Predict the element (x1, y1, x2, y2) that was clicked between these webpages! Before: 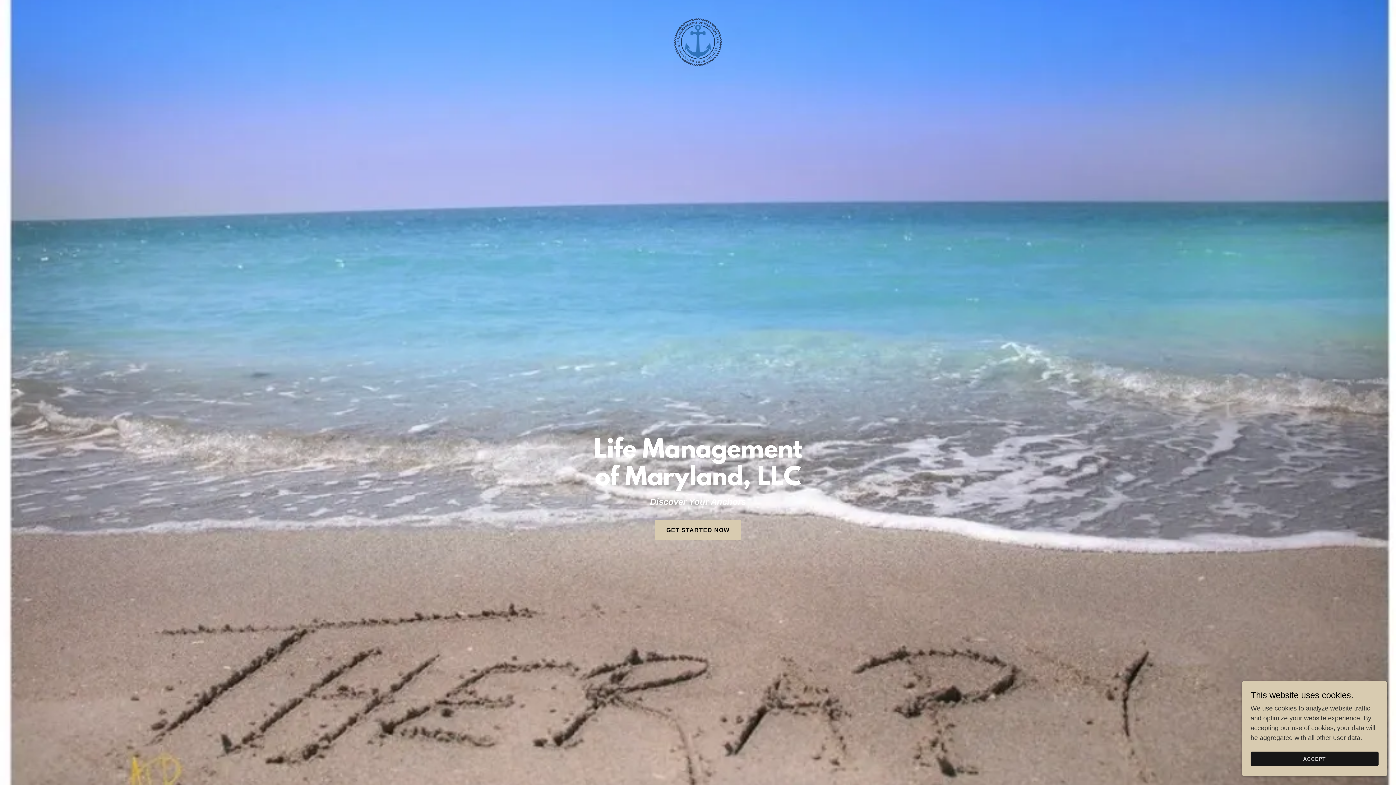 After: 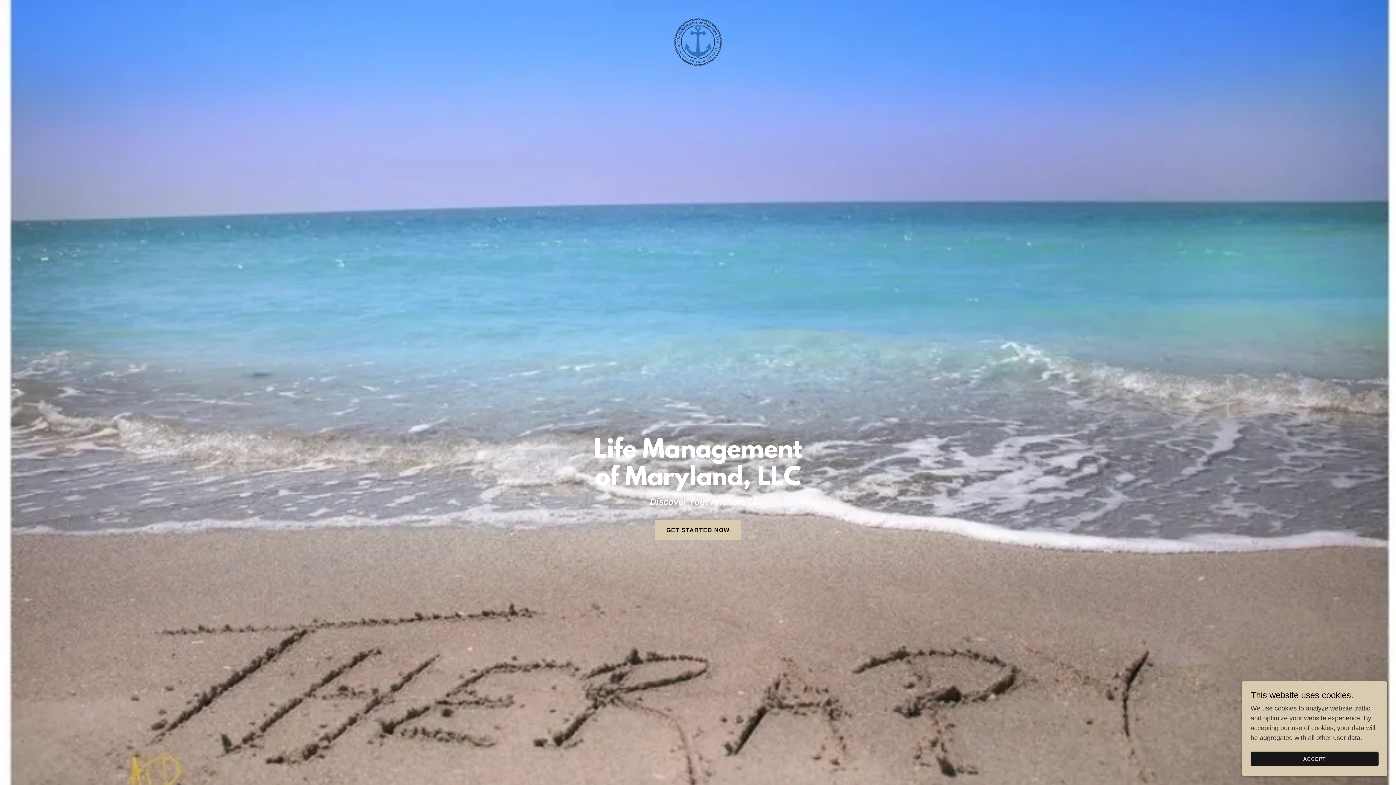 Action: bbox: (471, 5, 925, 12)